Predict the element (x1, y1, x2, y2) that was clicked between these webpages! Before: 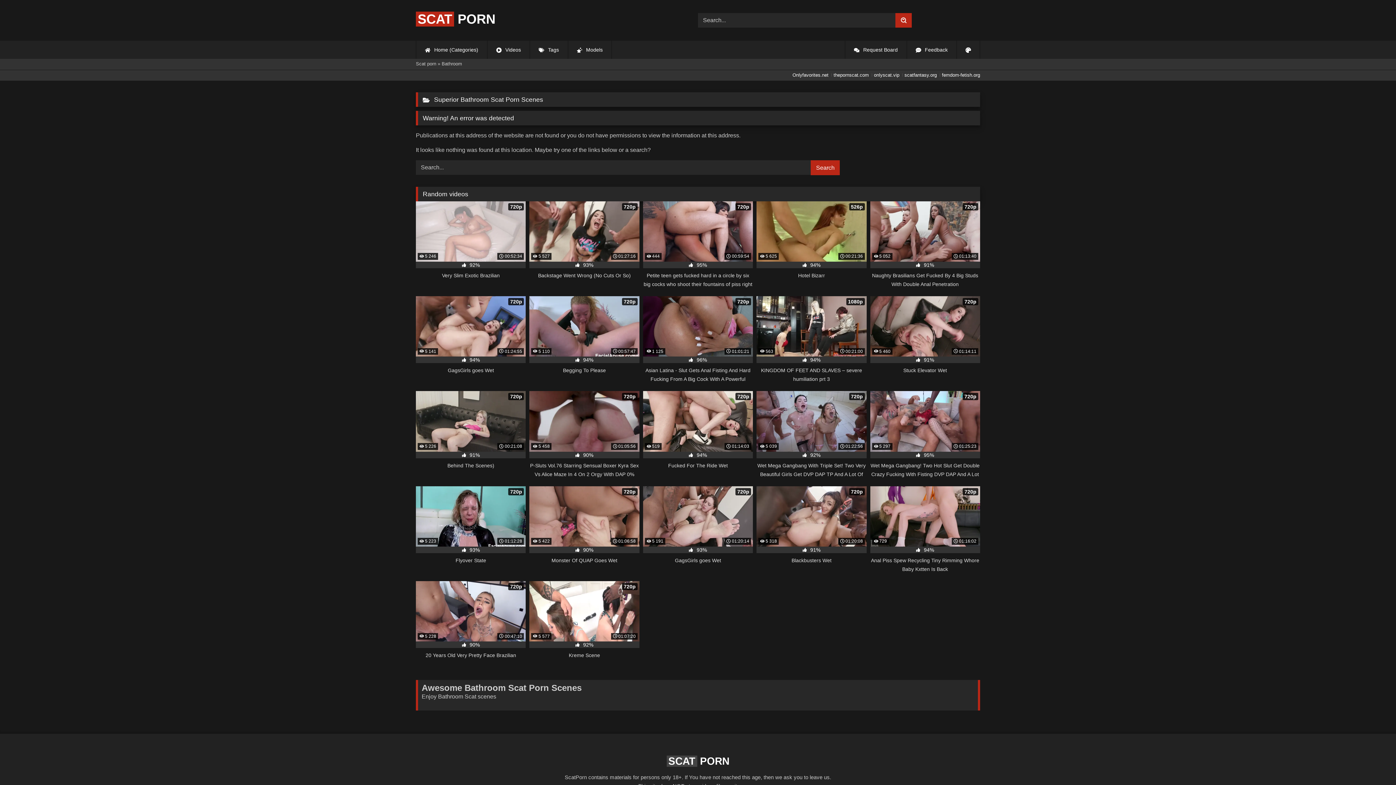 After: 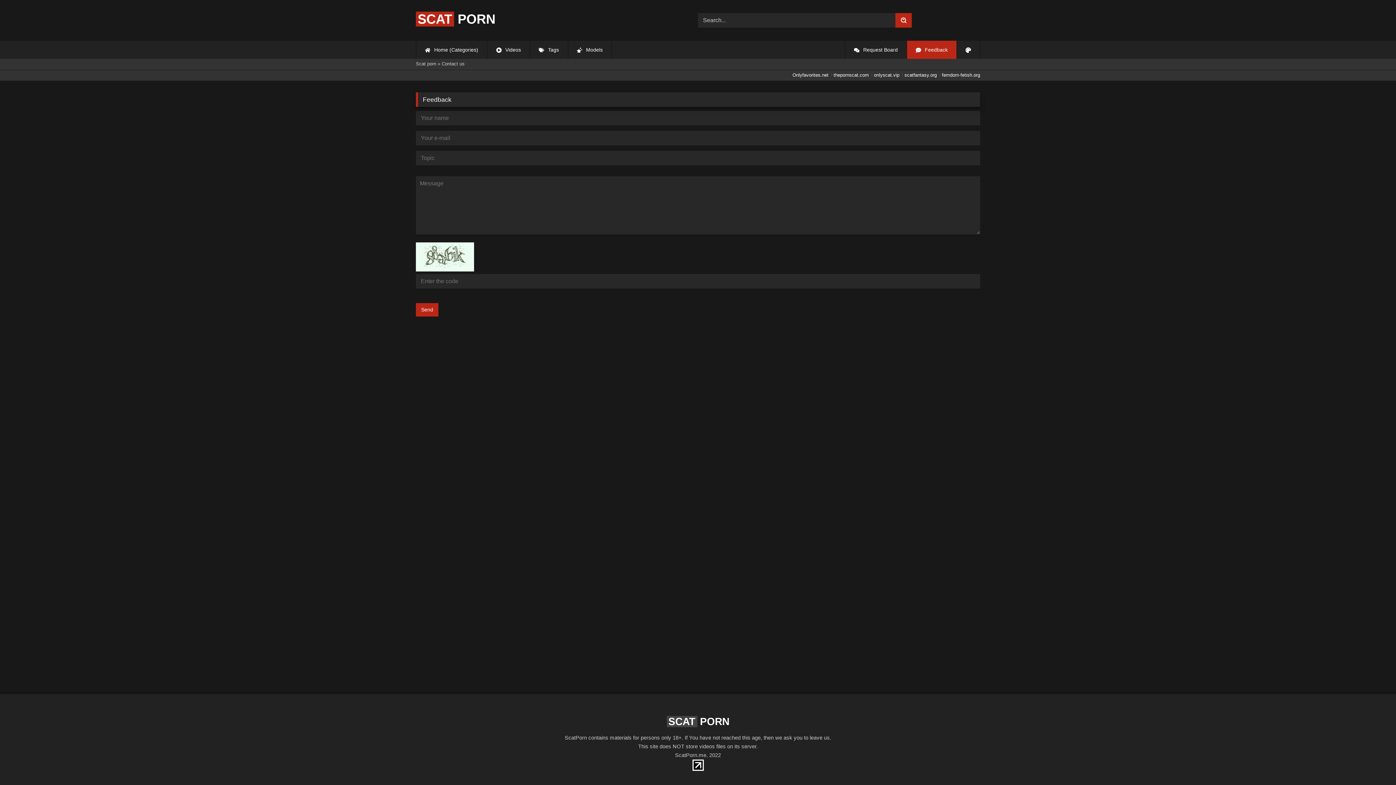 Action: bbox: (907, 40, 956, 58) label:  Feedback